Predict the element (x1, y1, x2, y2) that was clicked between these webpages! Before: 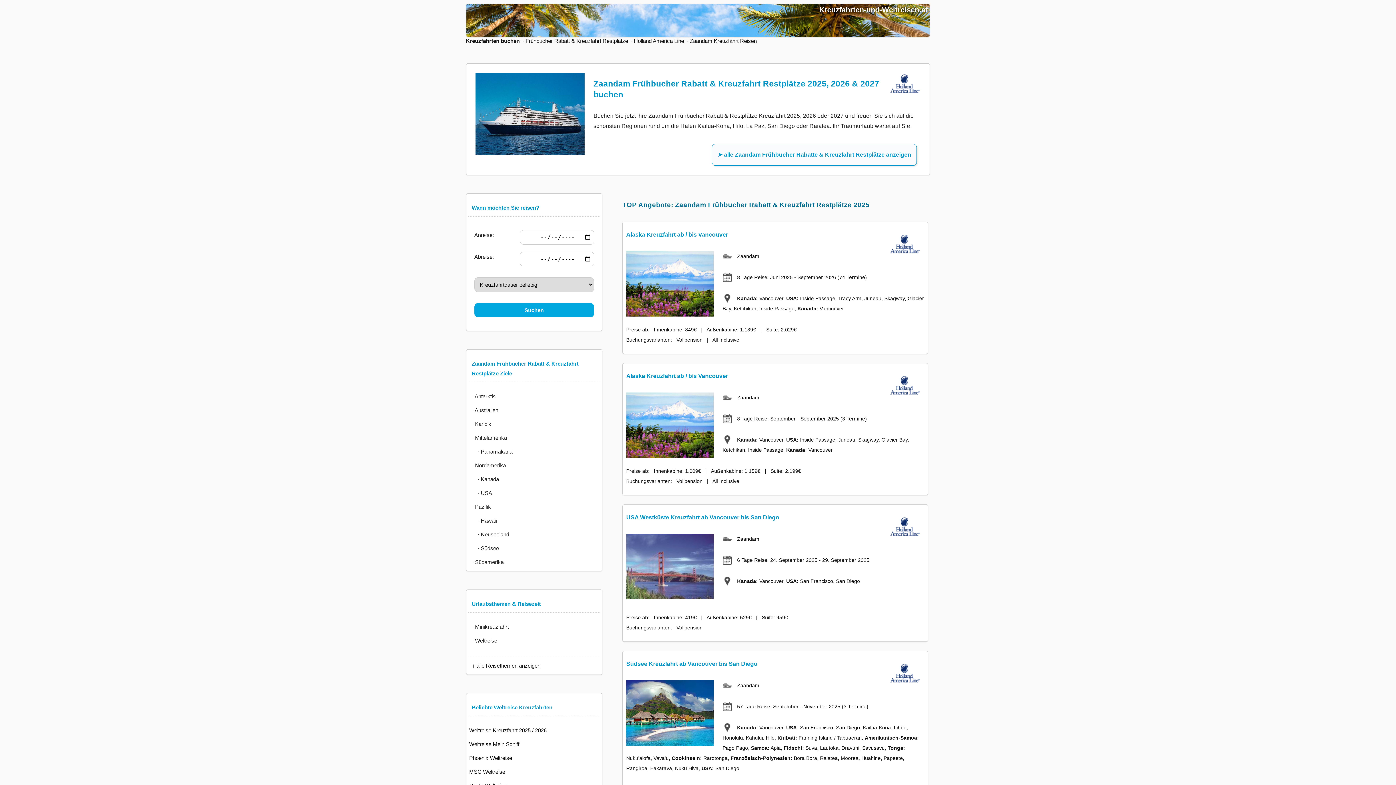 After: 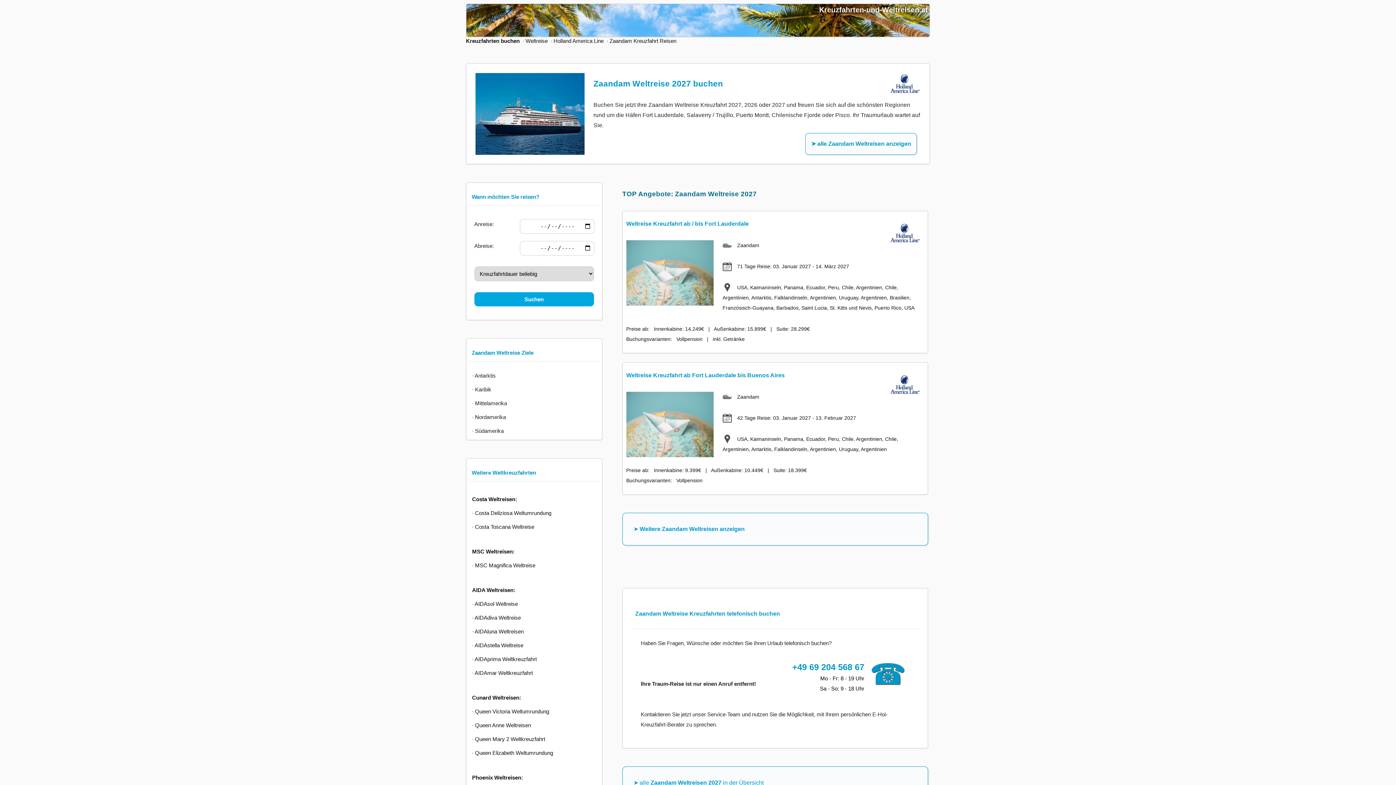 Action: label:   · Weltreise bbox: (468, 634, 599, 648)